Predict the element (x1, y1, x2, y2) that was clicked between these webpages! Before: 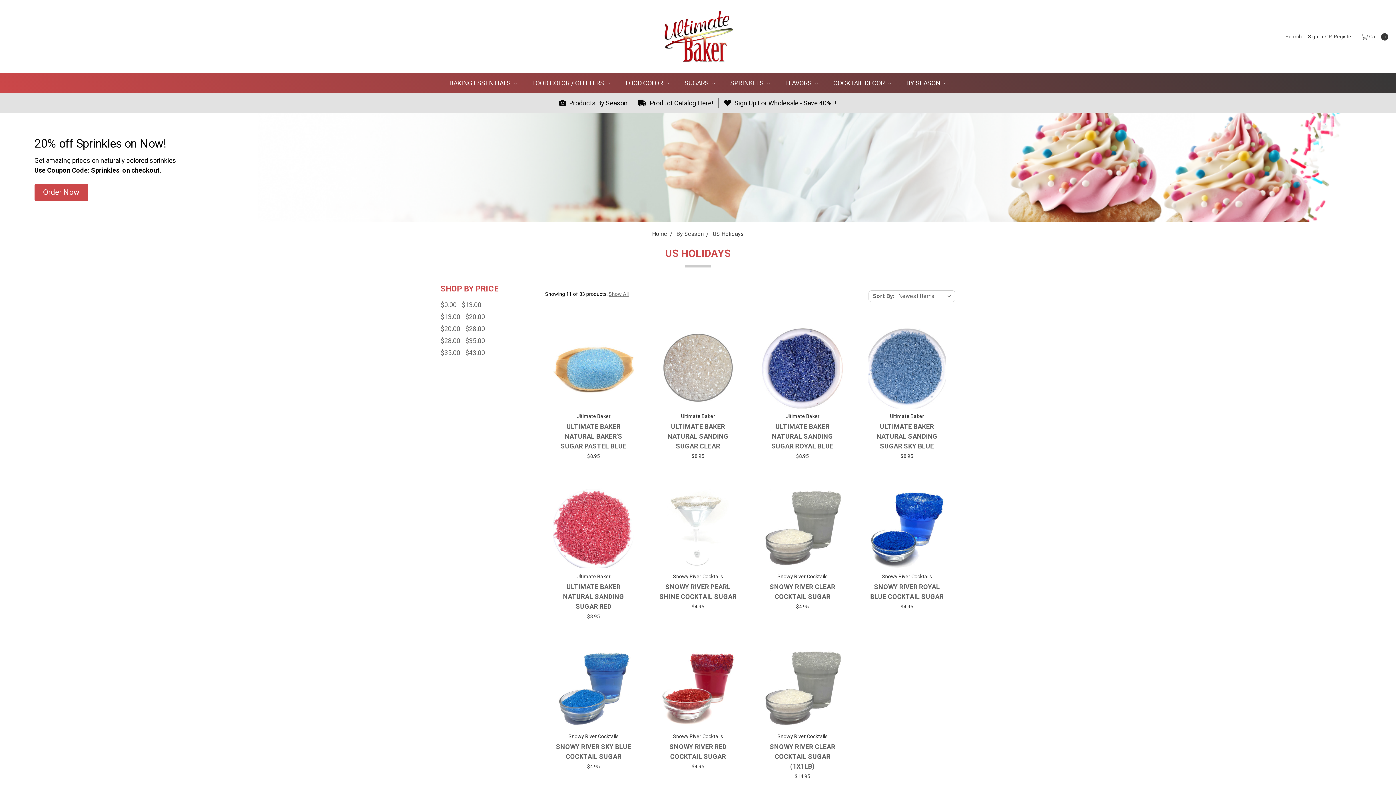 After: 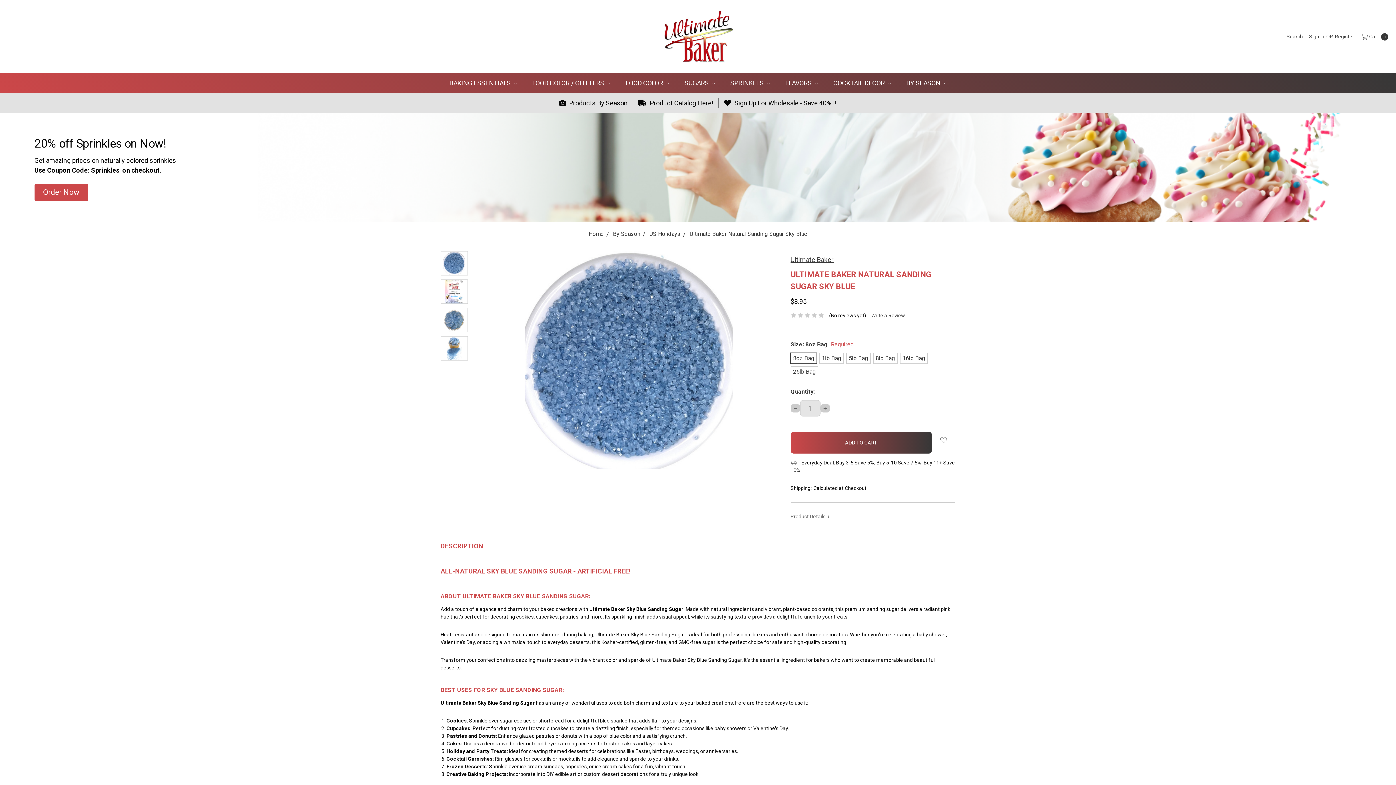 Action: bbox: (866, 327, 947, 408)